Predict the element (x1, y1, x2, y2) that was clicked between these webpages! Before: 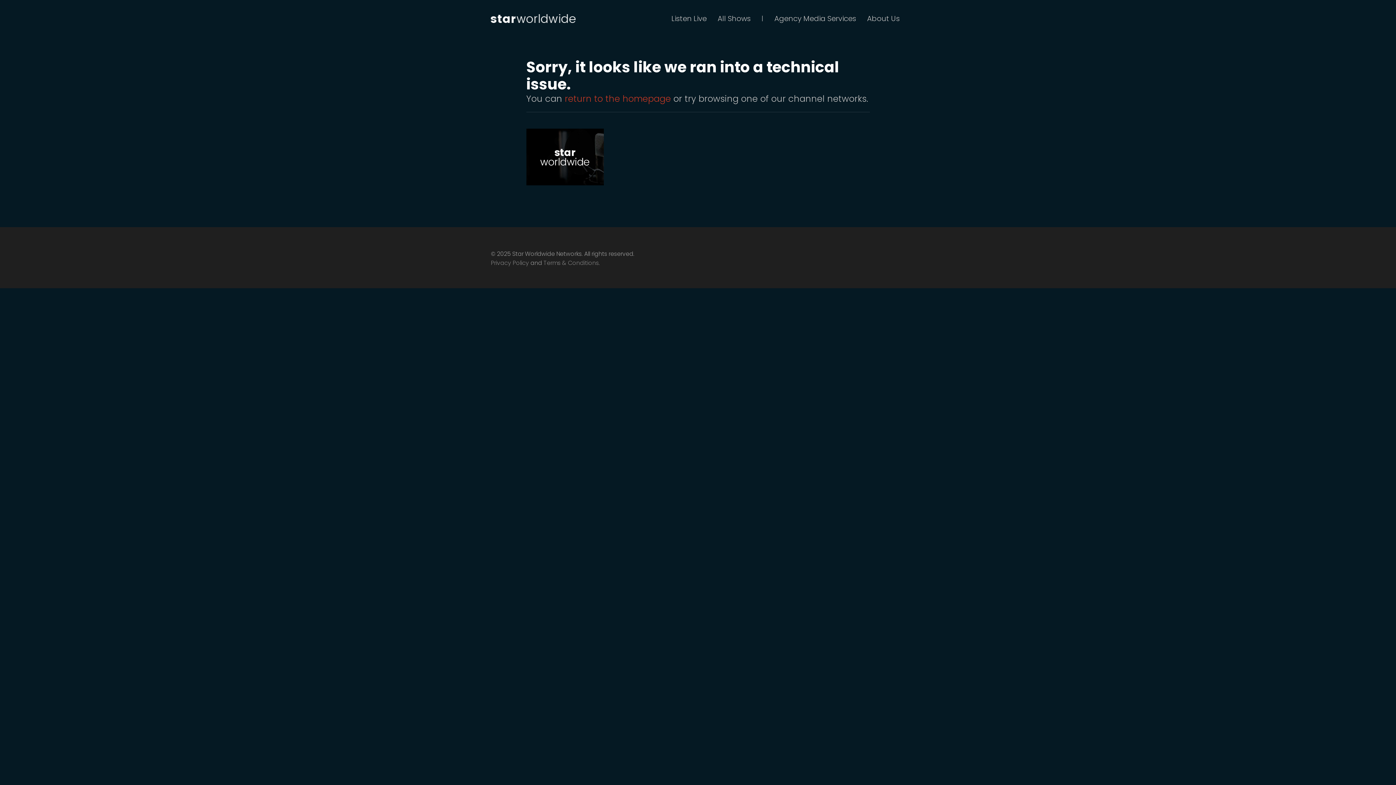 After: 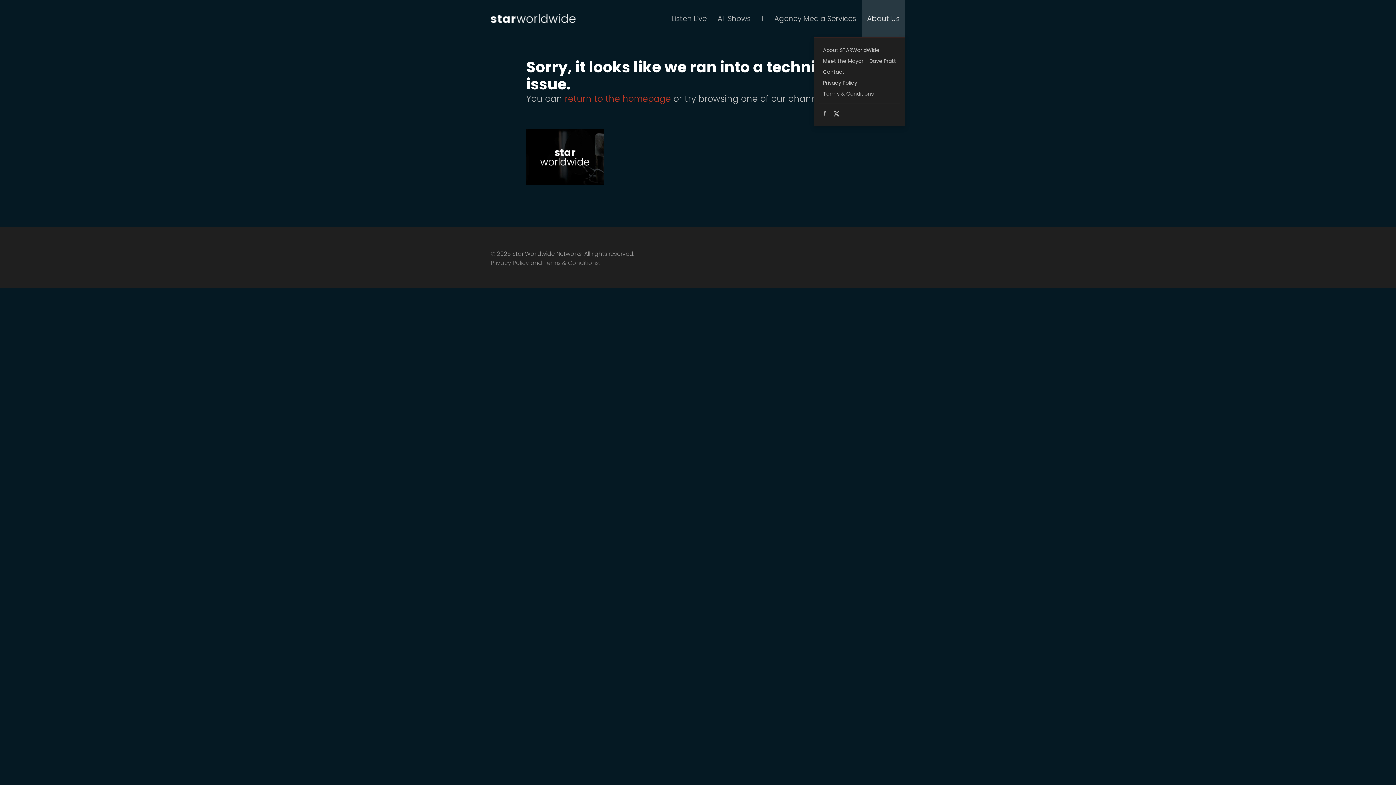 Action: label: About Us bbox: (861, 0, 905, 36)